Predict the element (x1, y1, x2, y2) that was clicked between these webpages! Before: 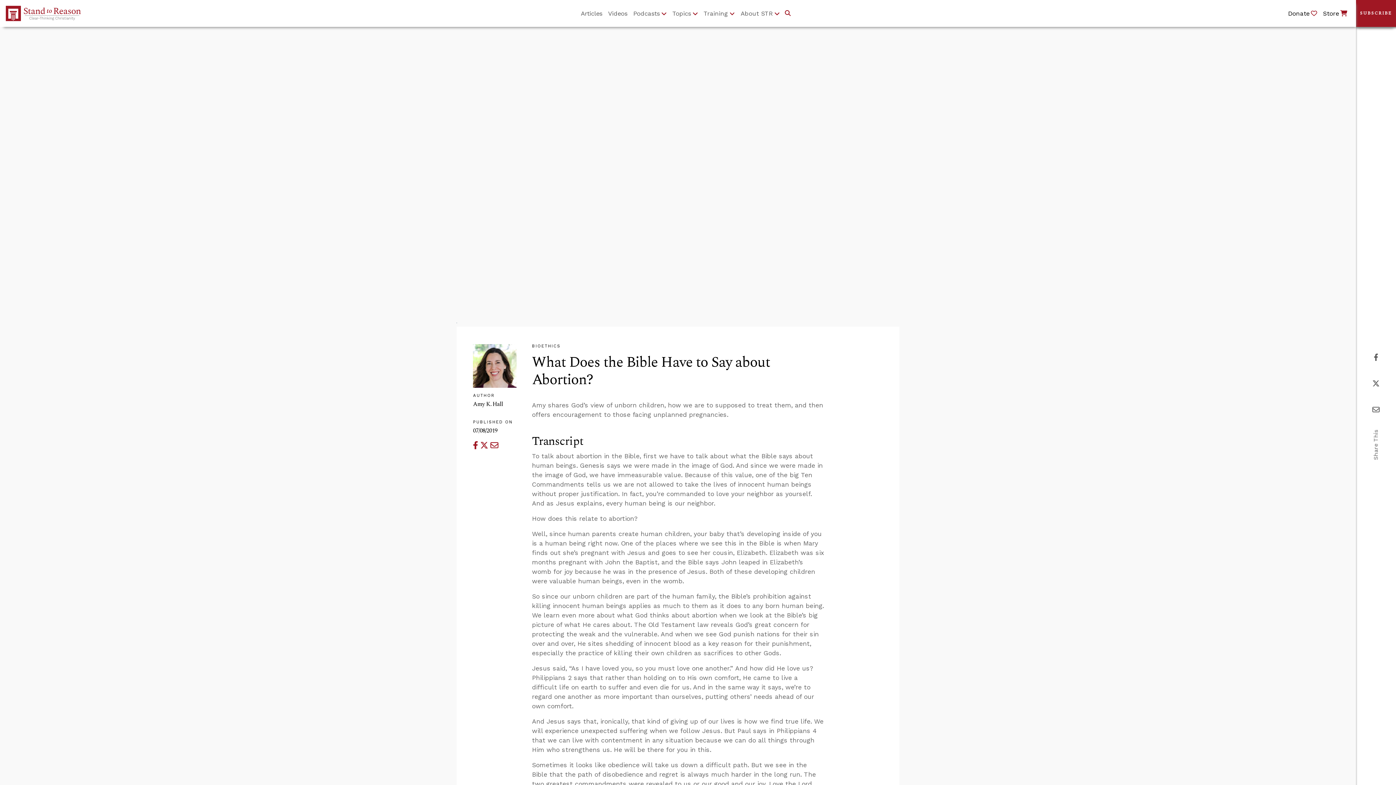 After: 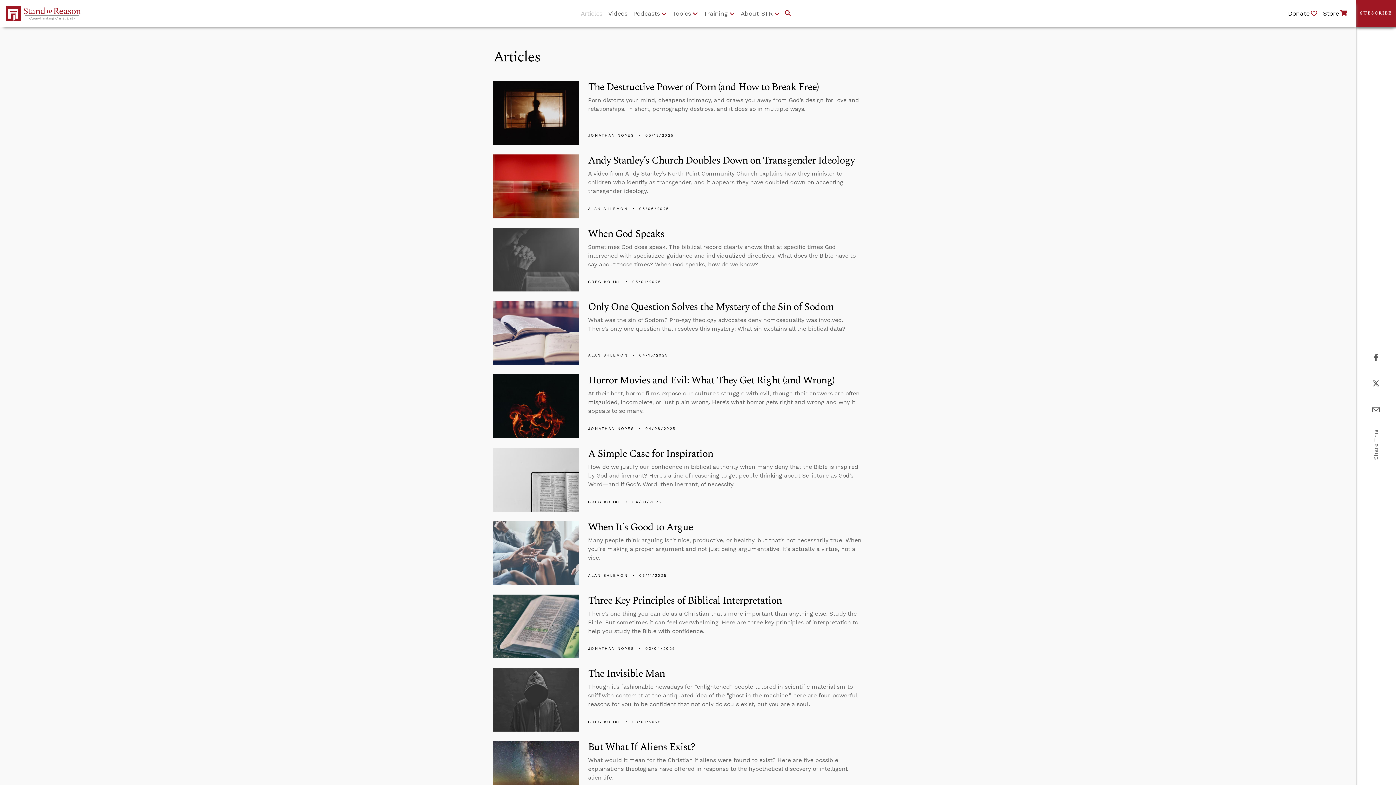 Action: label: Articles bbox: (578, 6, 605, 20)